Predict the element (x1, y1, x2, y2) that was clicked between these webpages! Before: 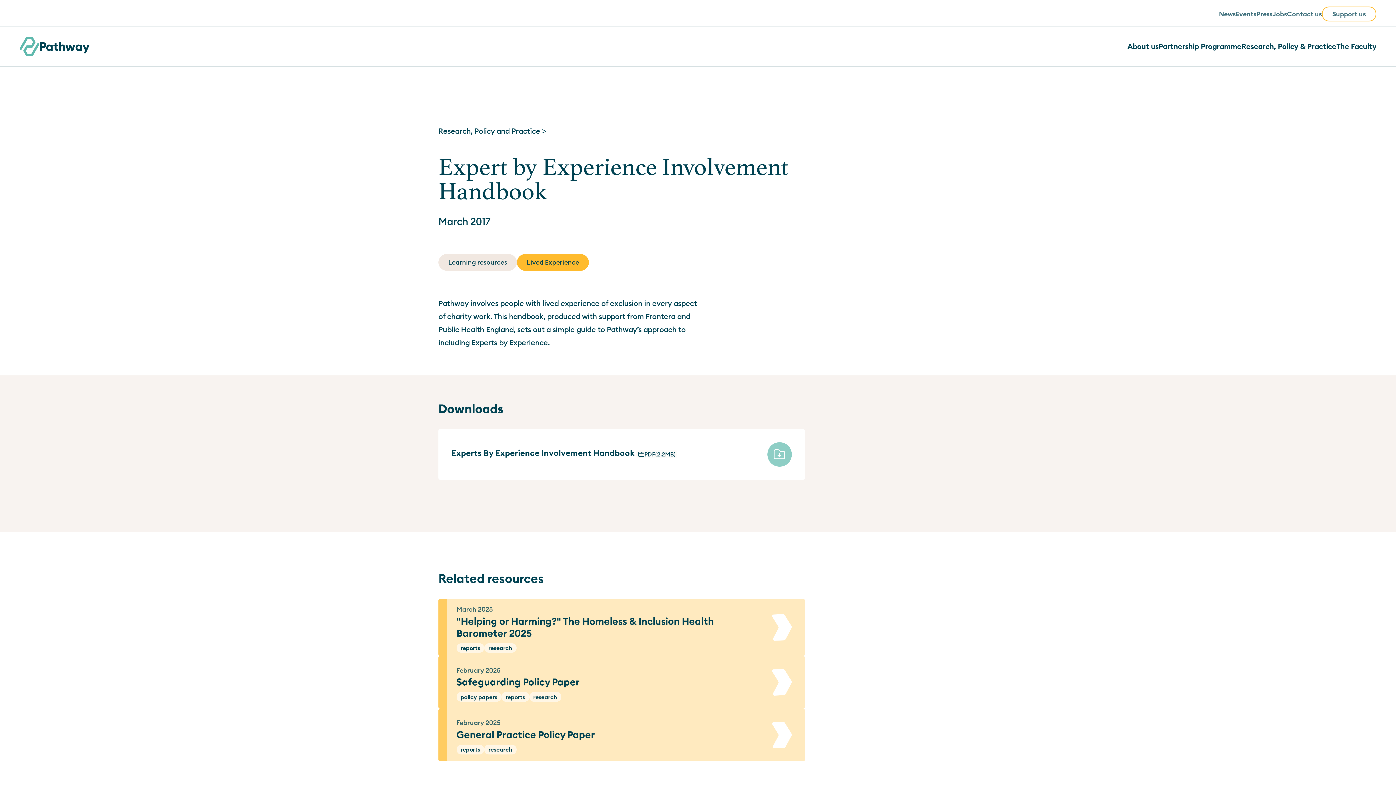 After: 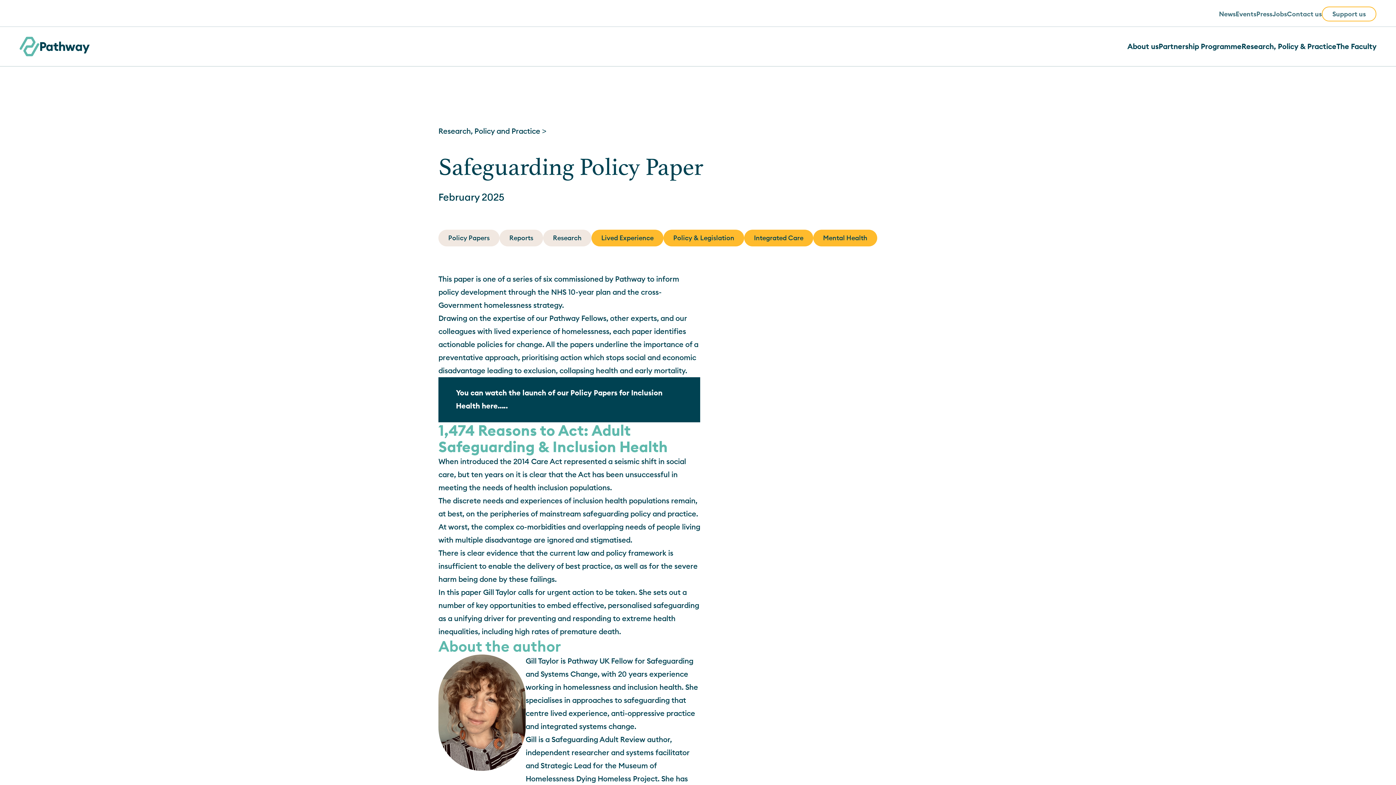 Action: label: February 2025
Safeguarding Policy Paper
policy papers
reports
research bbox: (438, 656, 805, 709)